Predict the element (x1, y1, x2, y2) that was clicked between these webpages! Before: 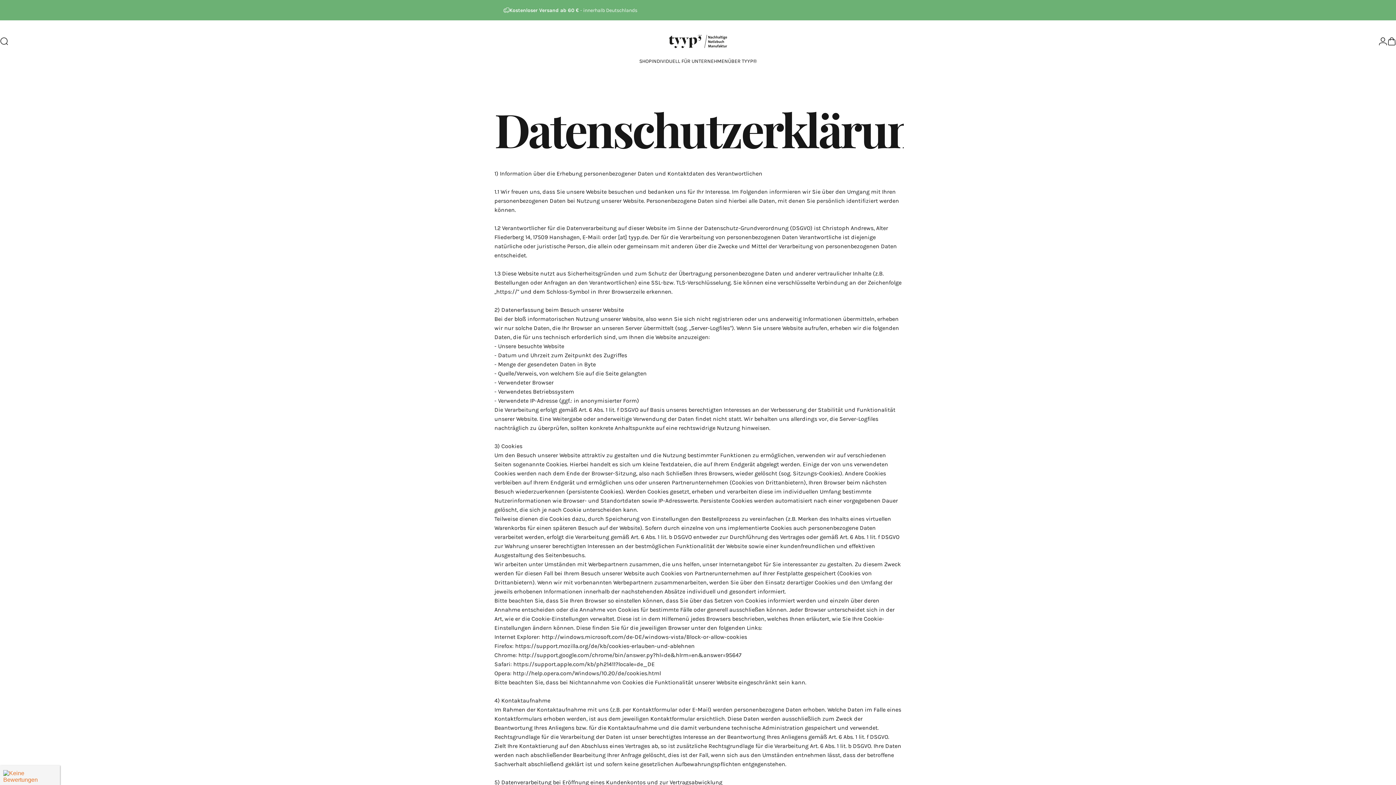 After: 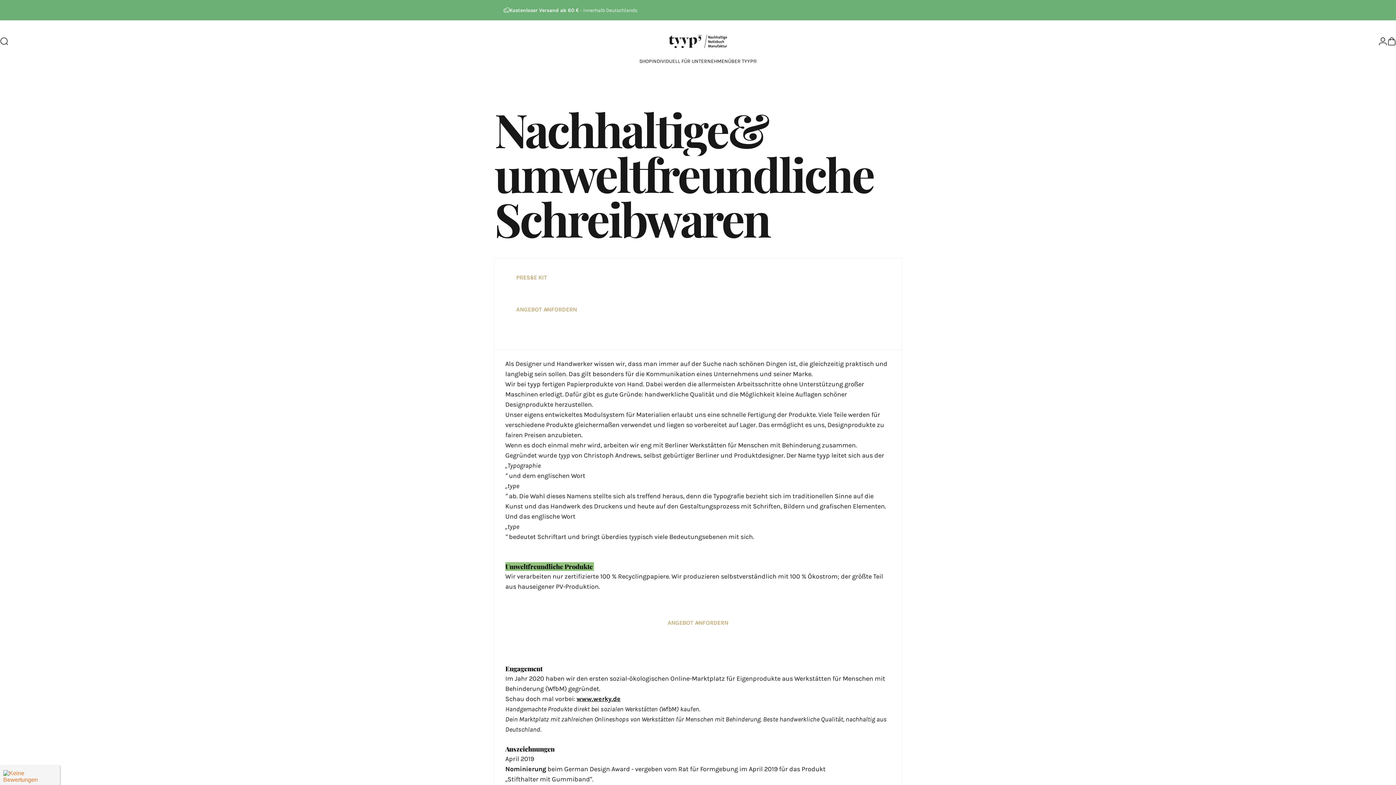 Action: label: ÜBER TYYP®
ÜBER TYYP® bbox: (728, 53, 756, 68)